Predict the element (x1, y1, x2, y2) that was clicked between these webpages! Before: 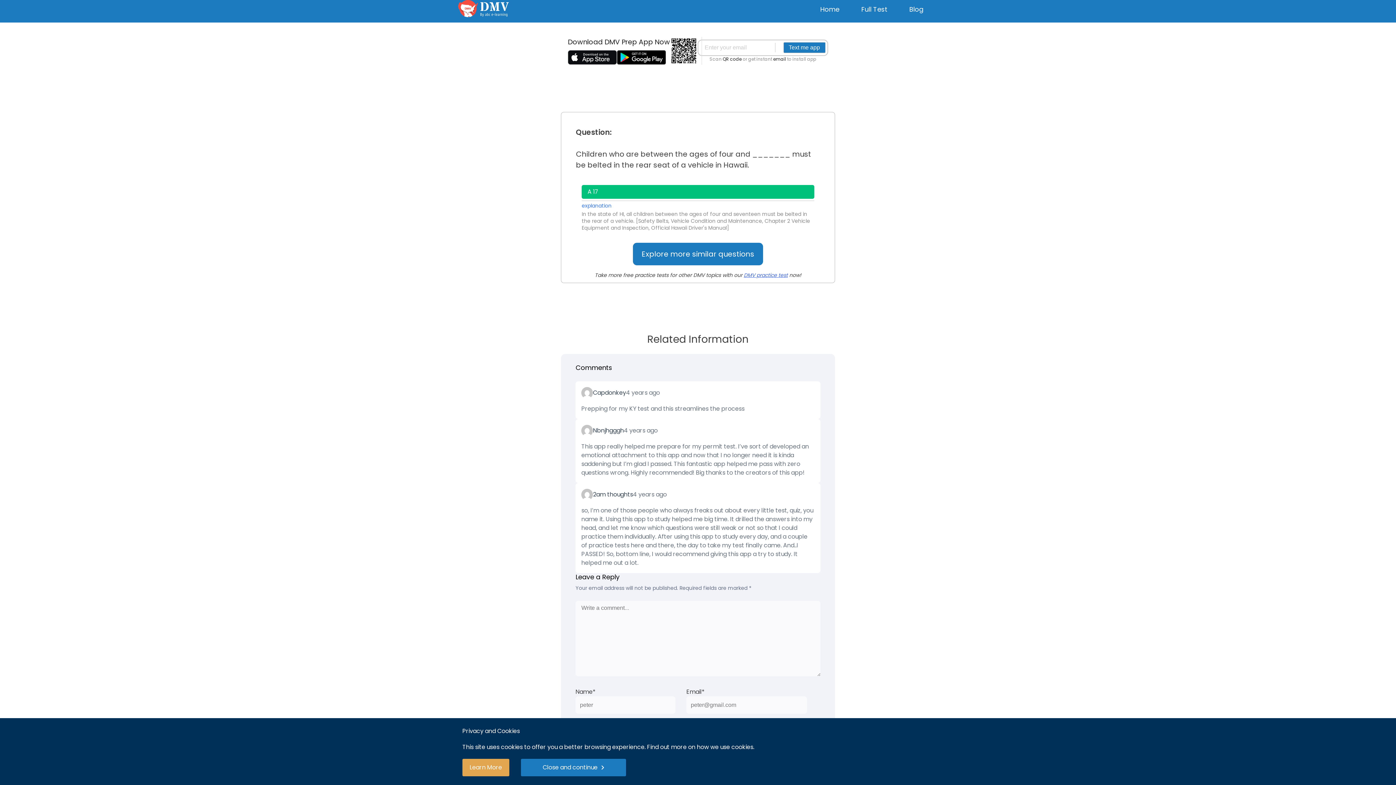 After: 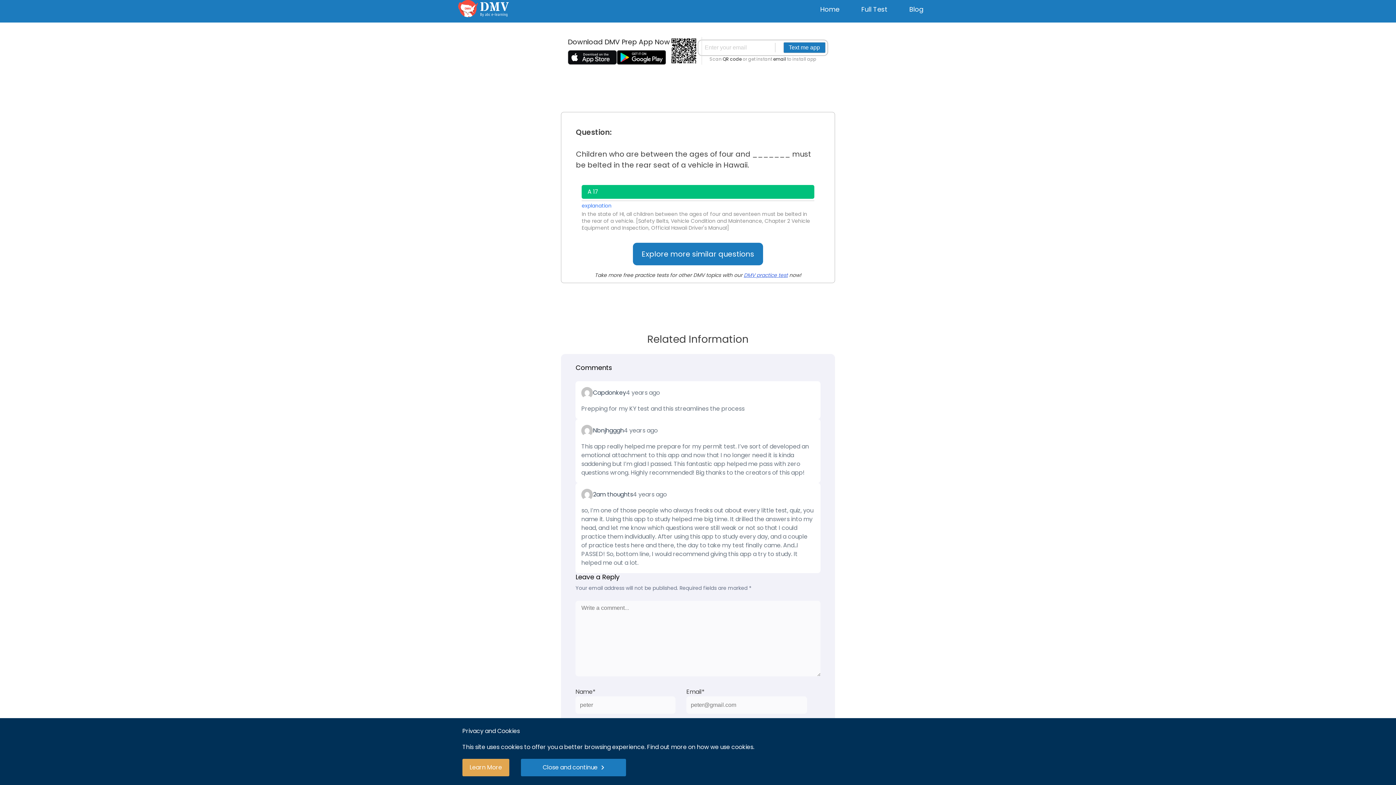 Action: bbox: (568, 50, 617, 64)